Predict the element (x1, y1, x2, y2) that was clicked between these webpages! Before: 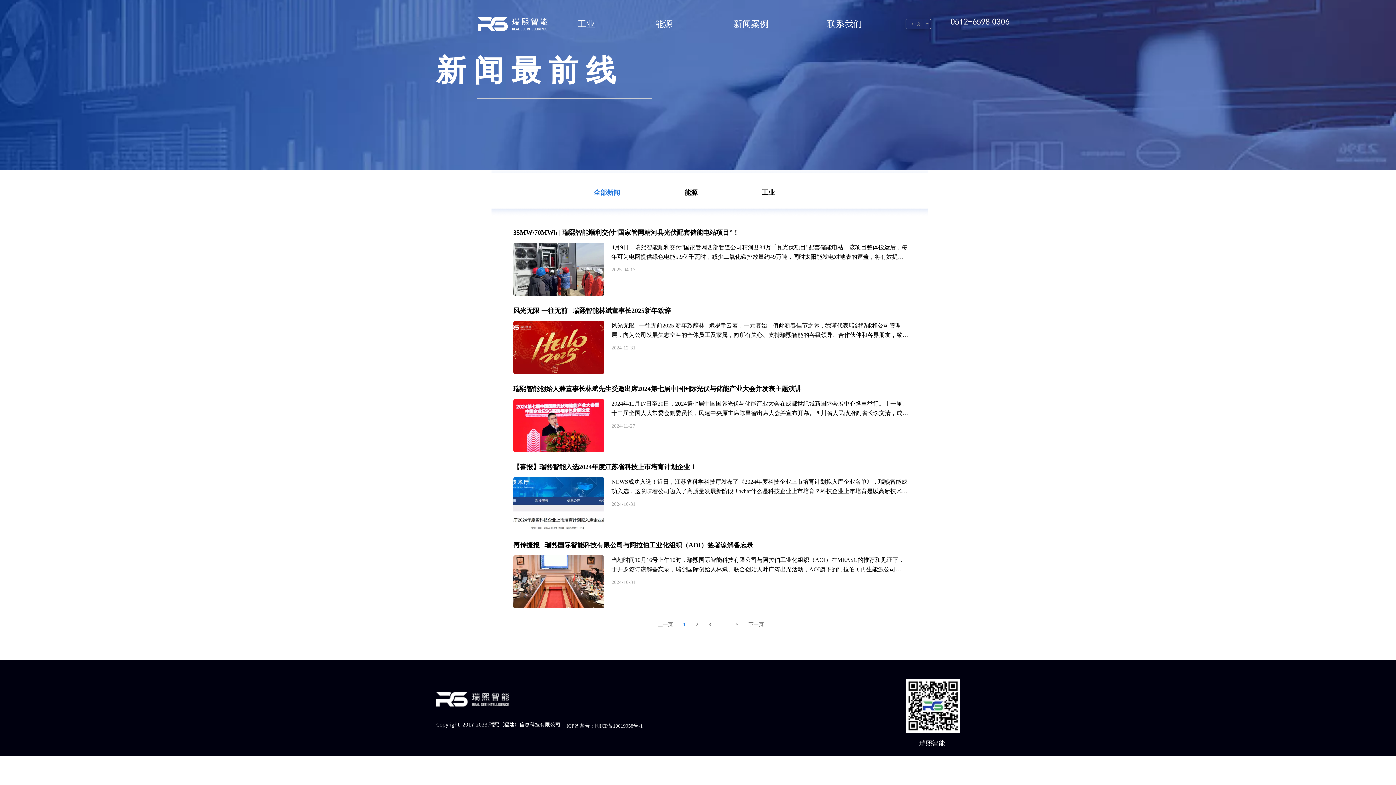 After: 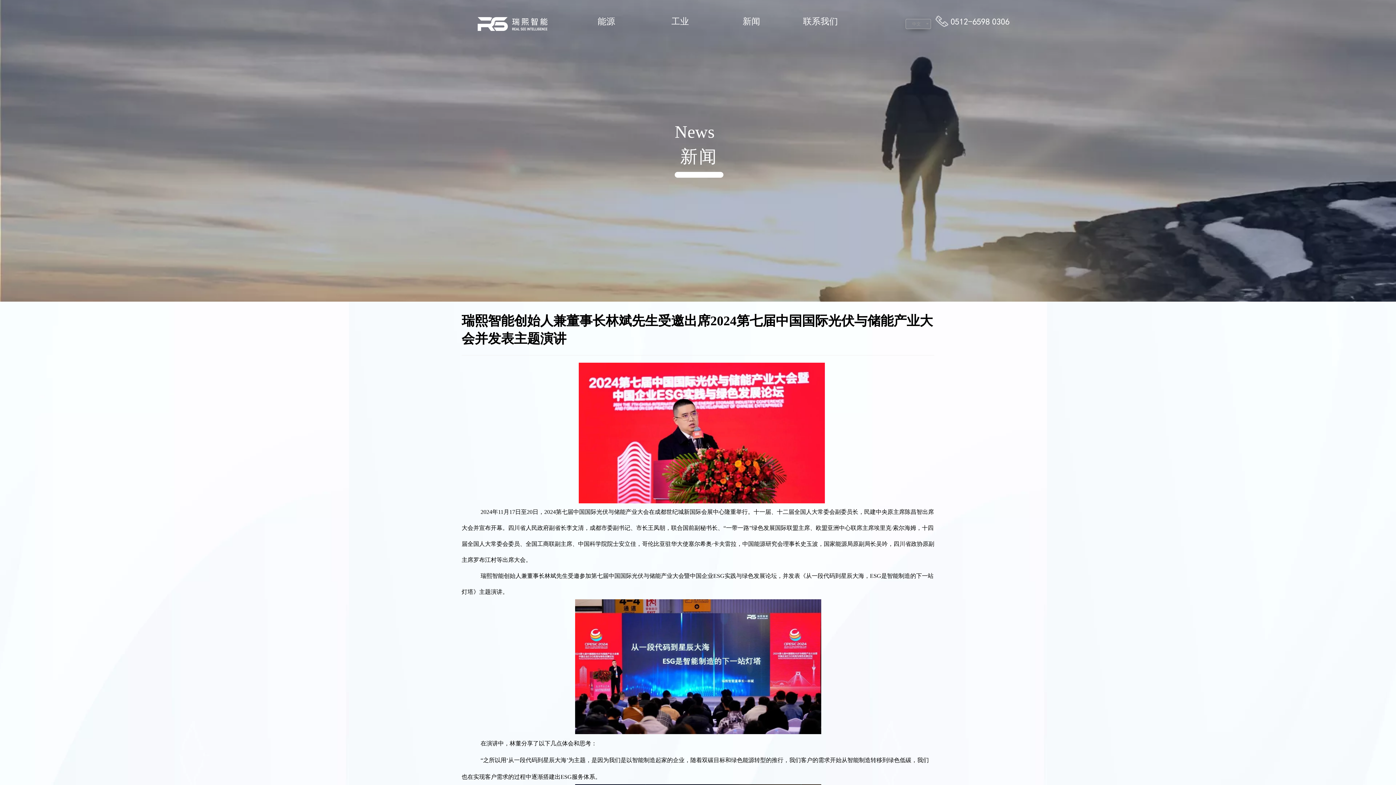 Action: label: 瑞熙智能创始人兼董事长林斌先生受邀出席2024第七届中国国际光伏与储能产业大会并发表主题演讲 bbox: (513, 384, 908, 393)